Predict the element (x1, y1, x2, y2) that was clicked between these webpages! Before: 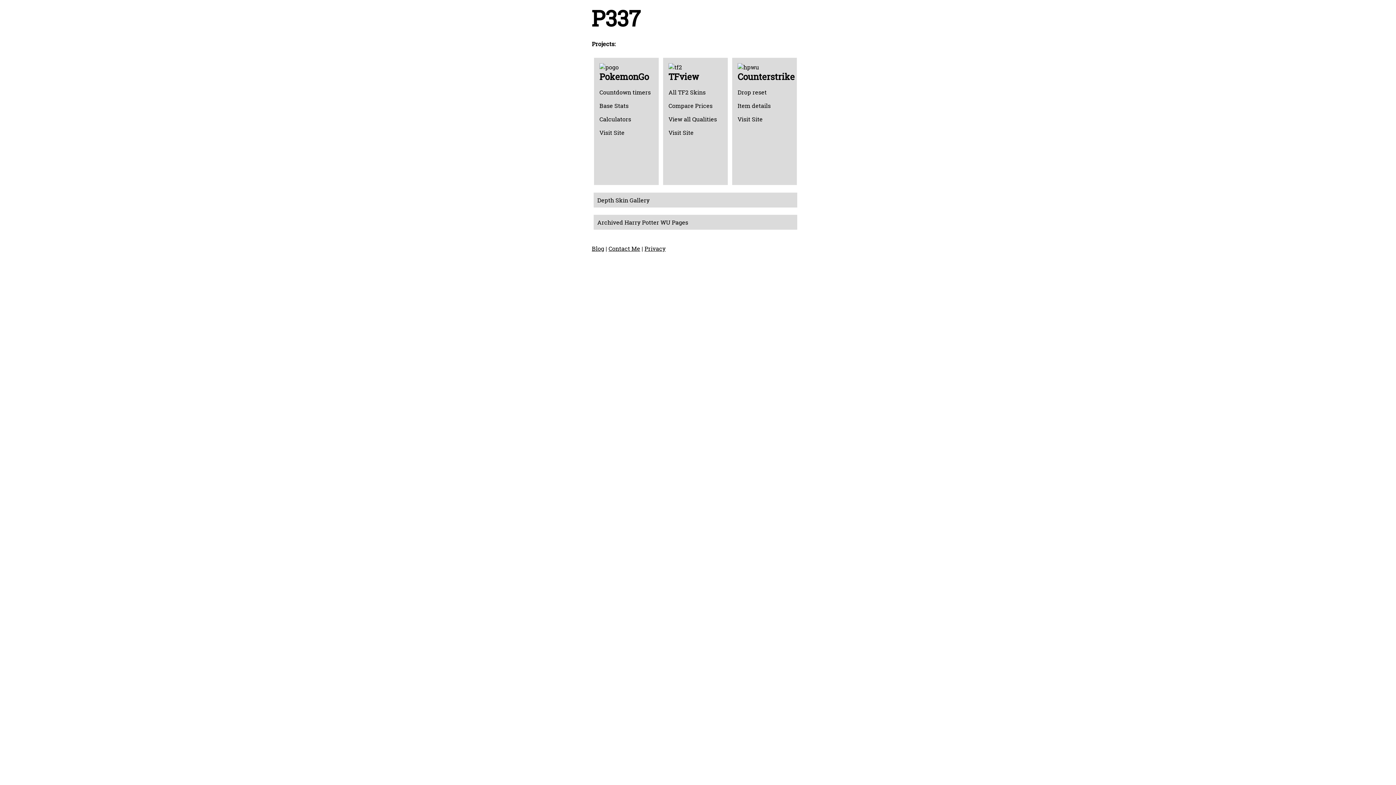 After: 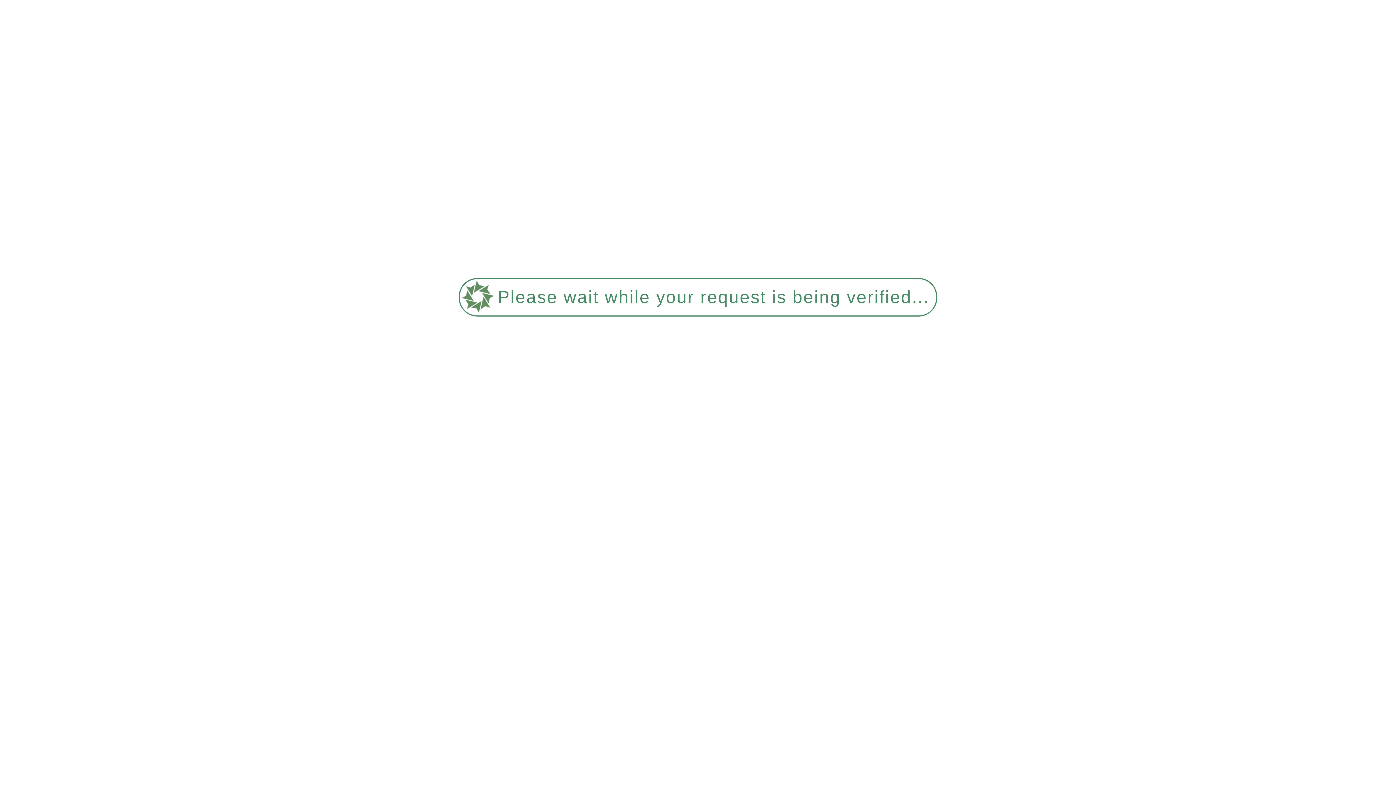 Action: label: Privacy bbox: (644, 244, 665, 252)